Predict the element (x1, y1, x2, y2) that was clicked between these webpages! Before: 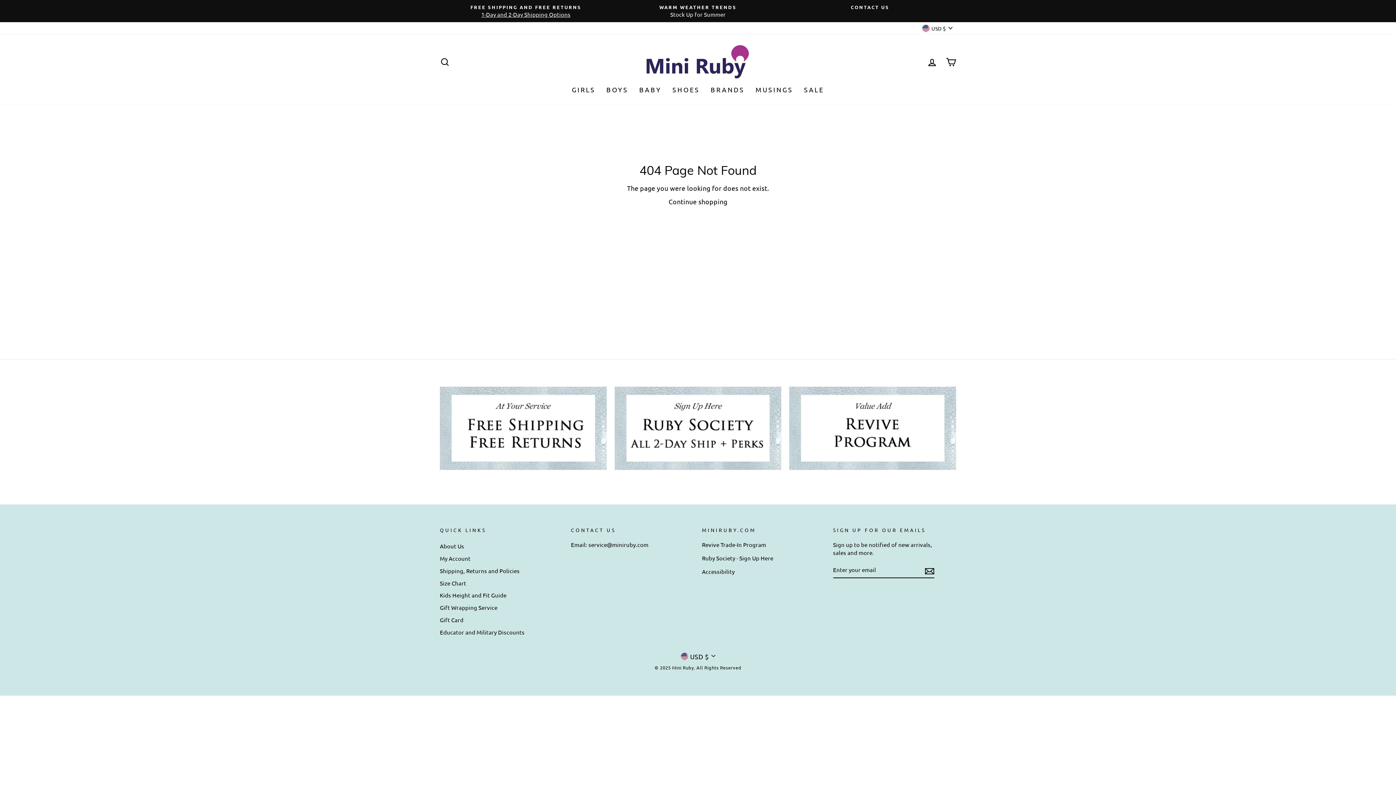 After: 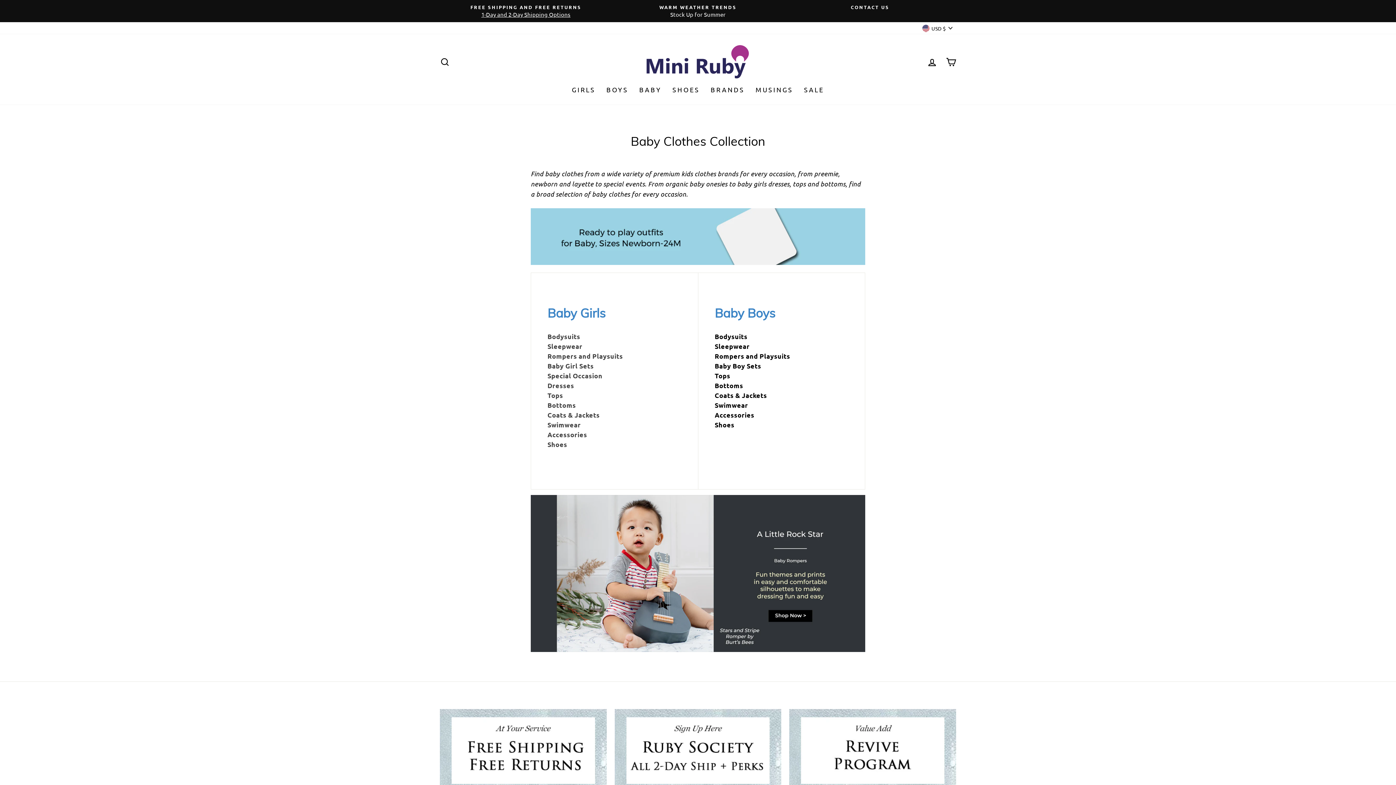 Action: bbox: (633, 82, 667, 97) label: BABY